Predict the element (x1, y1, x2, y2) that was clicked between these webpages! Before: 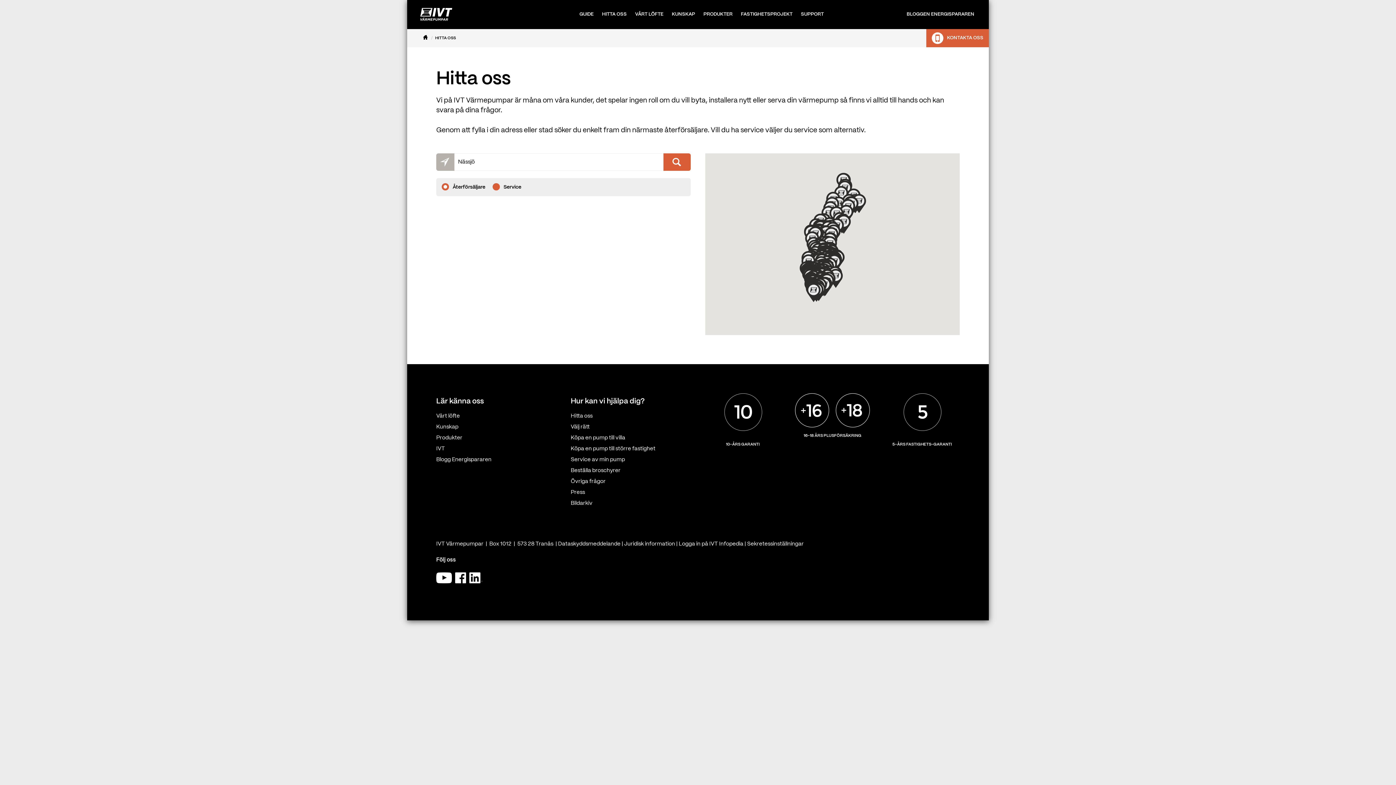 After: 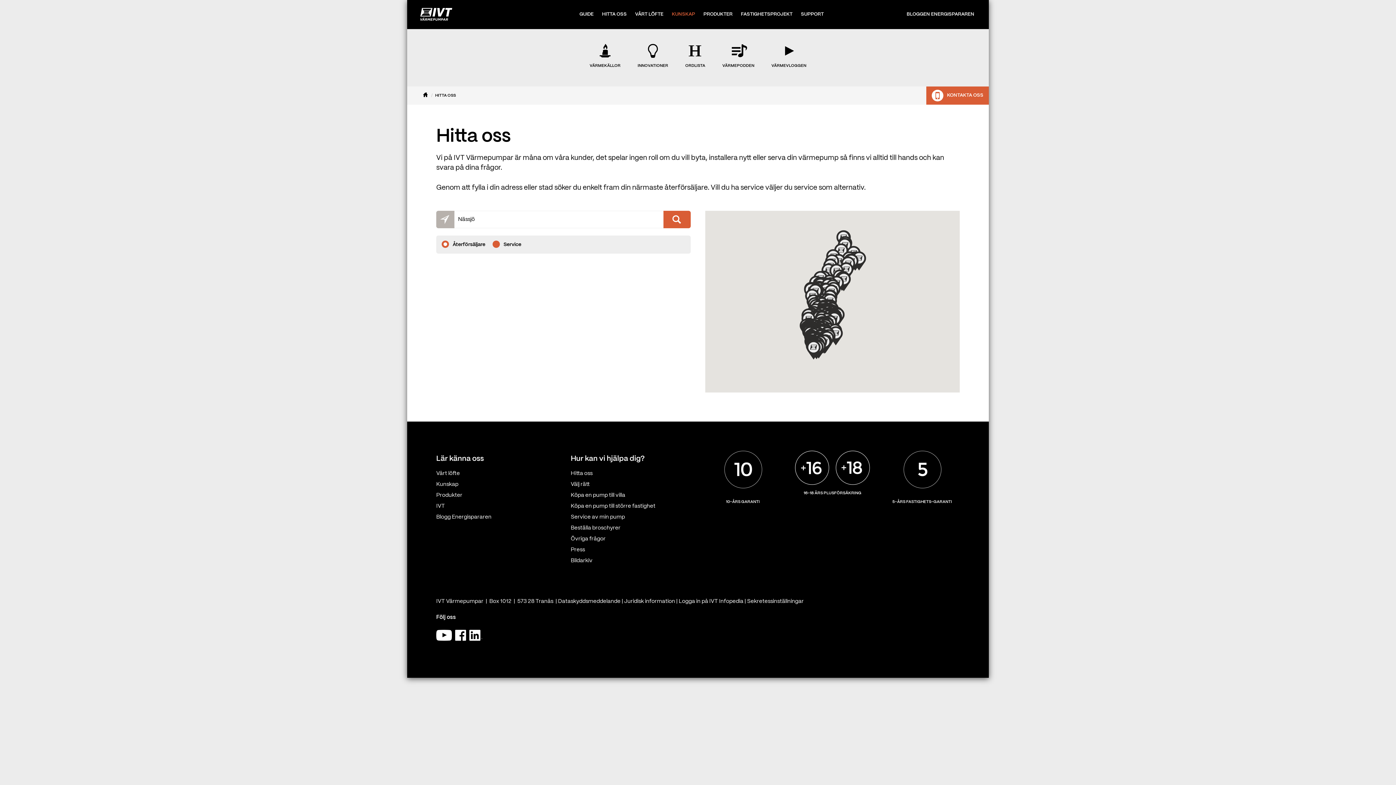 Action: label: KUNSKAP bbox: (672, 0, 695, 29)